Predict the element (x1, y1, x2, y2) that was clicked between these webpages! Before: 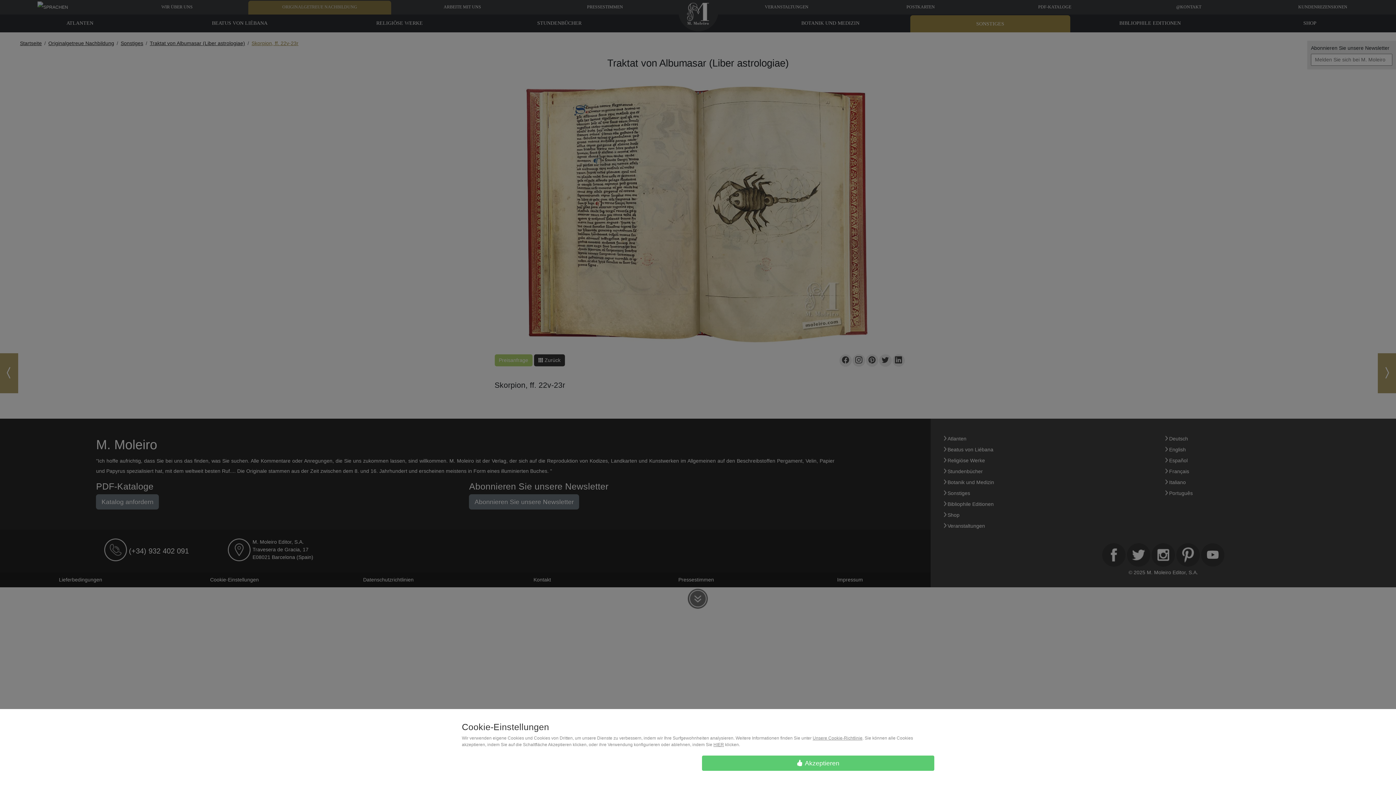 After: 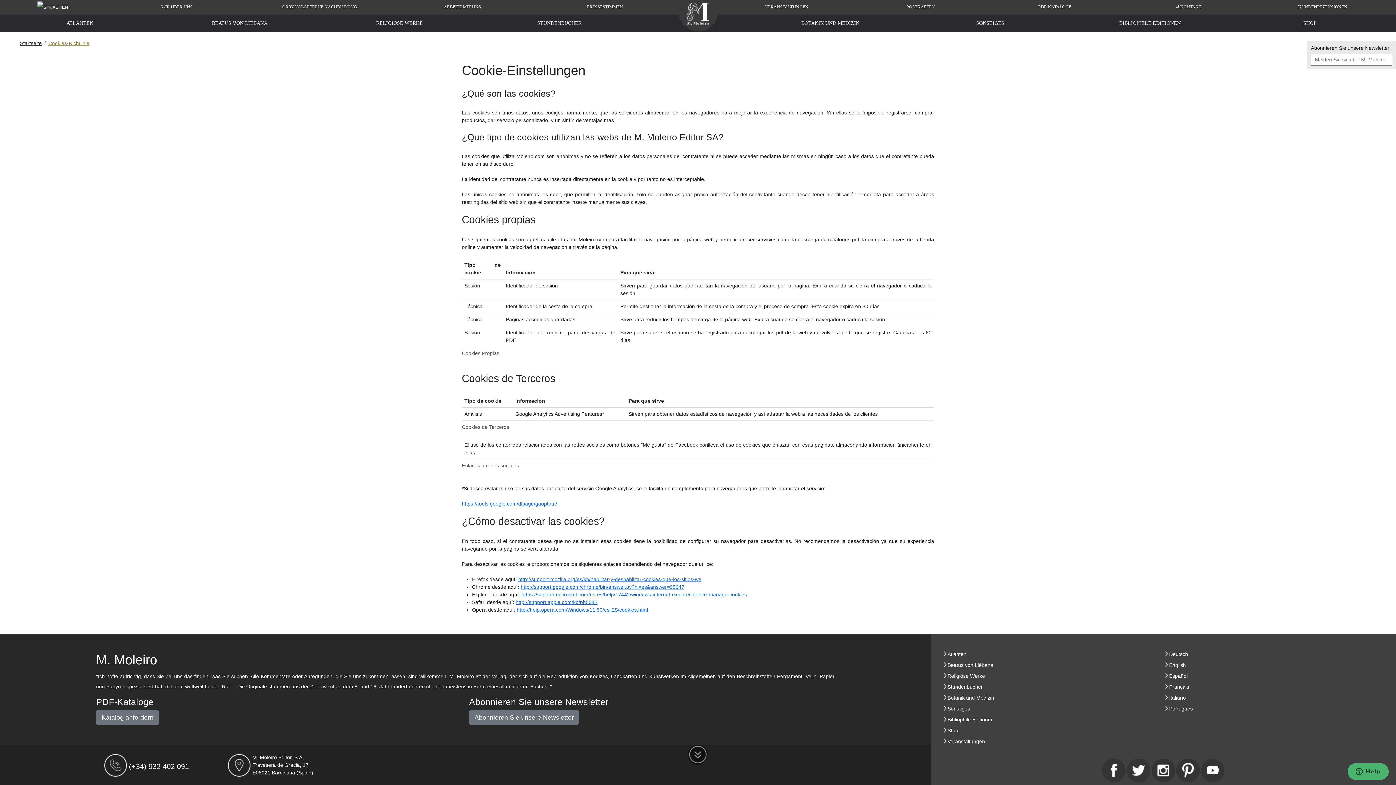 Action: label: Unsere Cookie-Richtlinie bbox: (812, 736, 862, 741)